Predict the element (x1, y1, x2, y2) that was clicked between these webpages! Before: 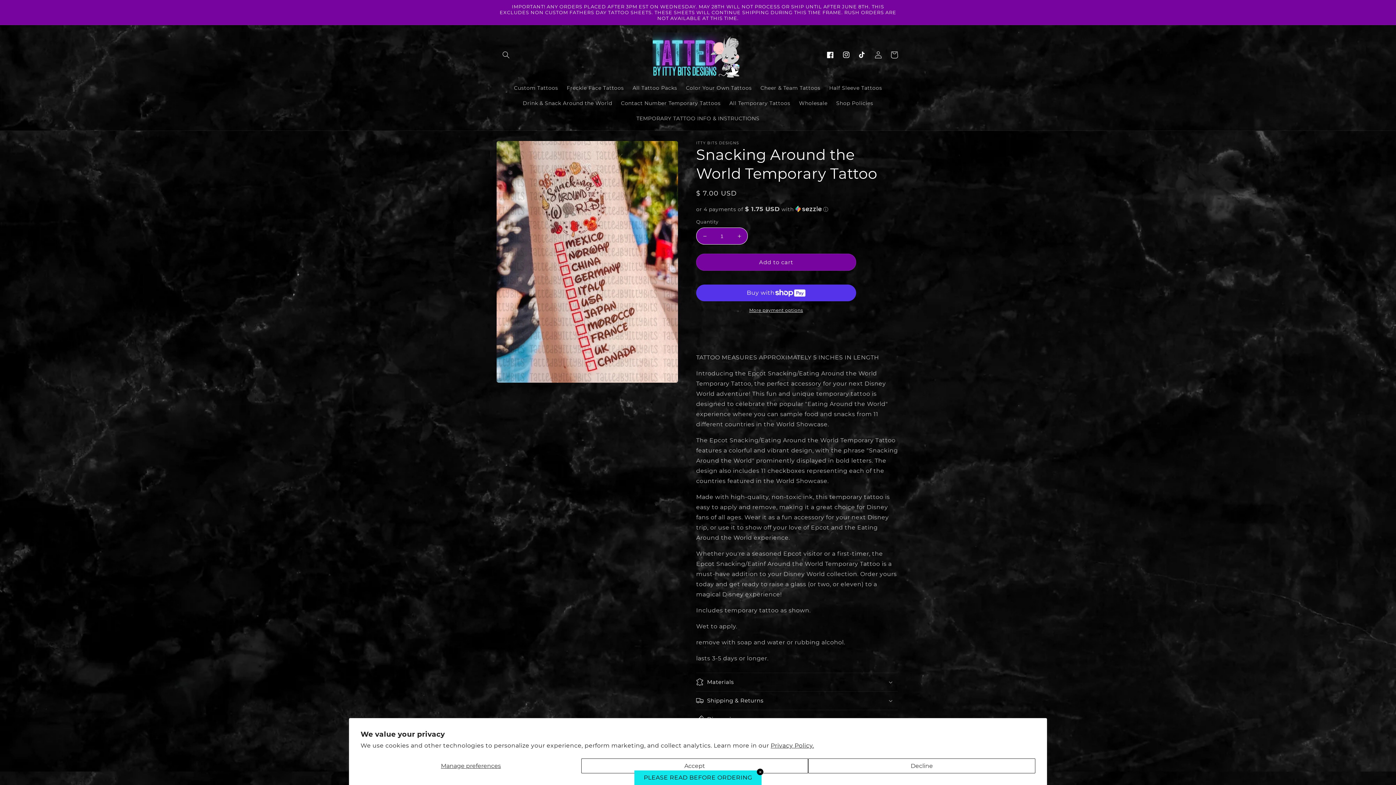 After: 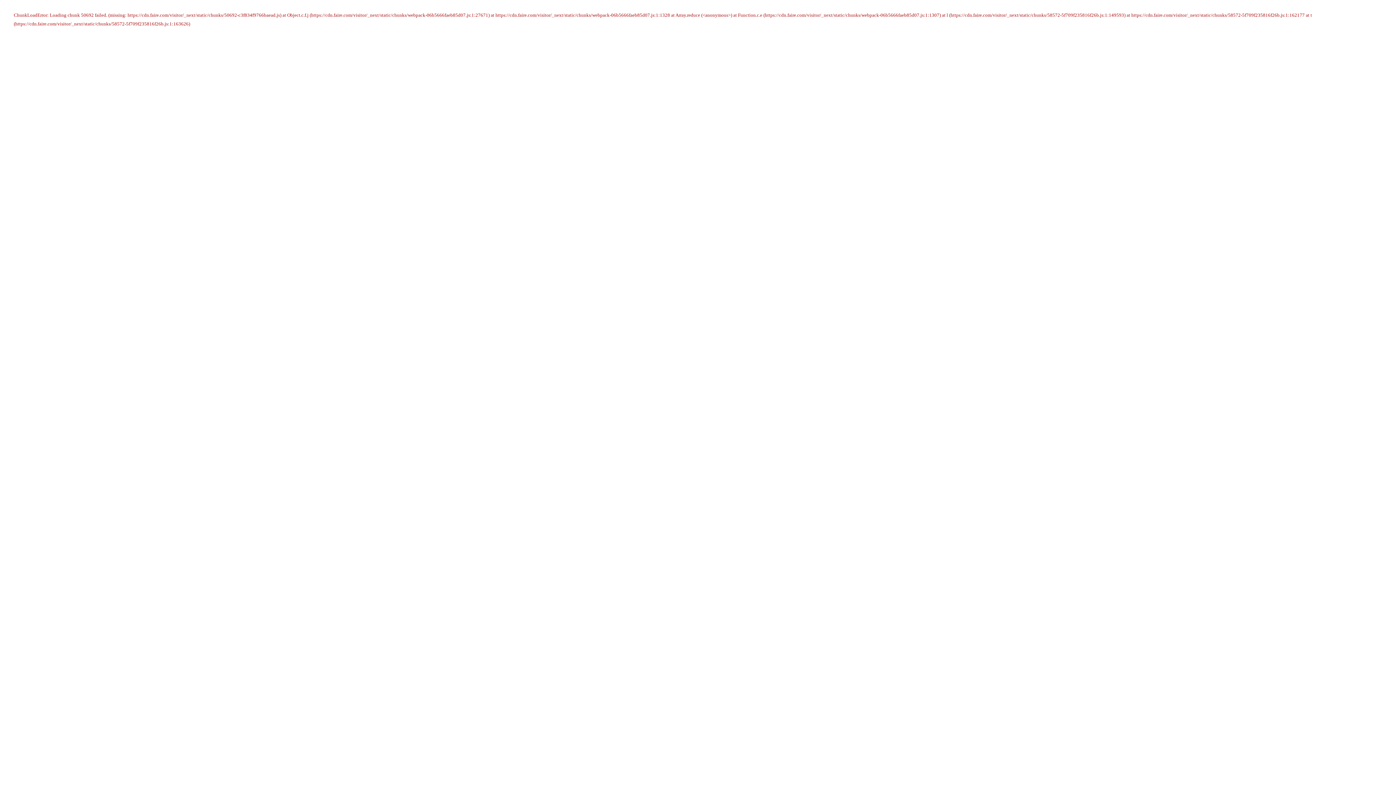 Action: bbox: (794, 95, 832, 110) label: Wholesale